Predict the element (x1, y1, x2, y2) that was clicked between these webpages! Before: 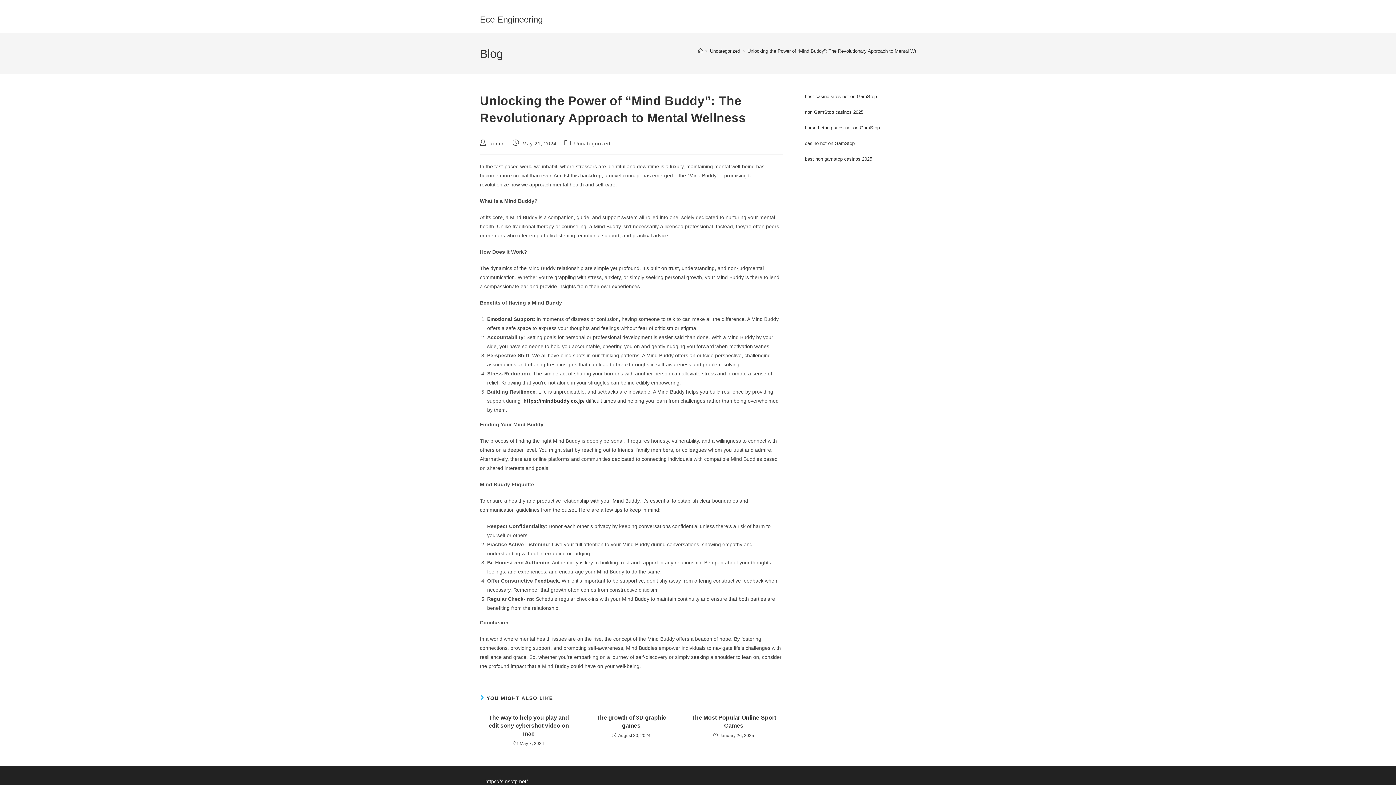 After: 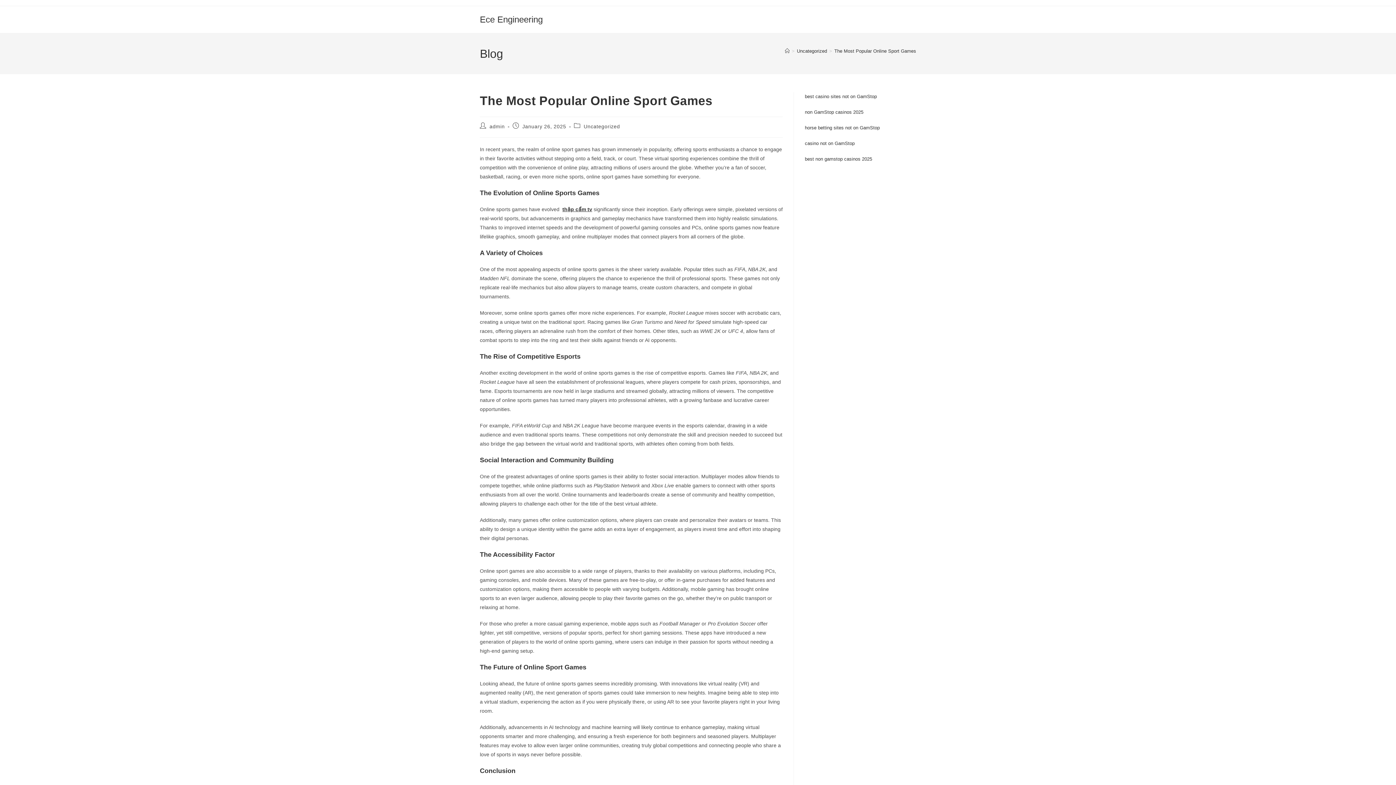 Action: label: The Most Popular Online Sport Games bbox: (689, 714, 778, 730)